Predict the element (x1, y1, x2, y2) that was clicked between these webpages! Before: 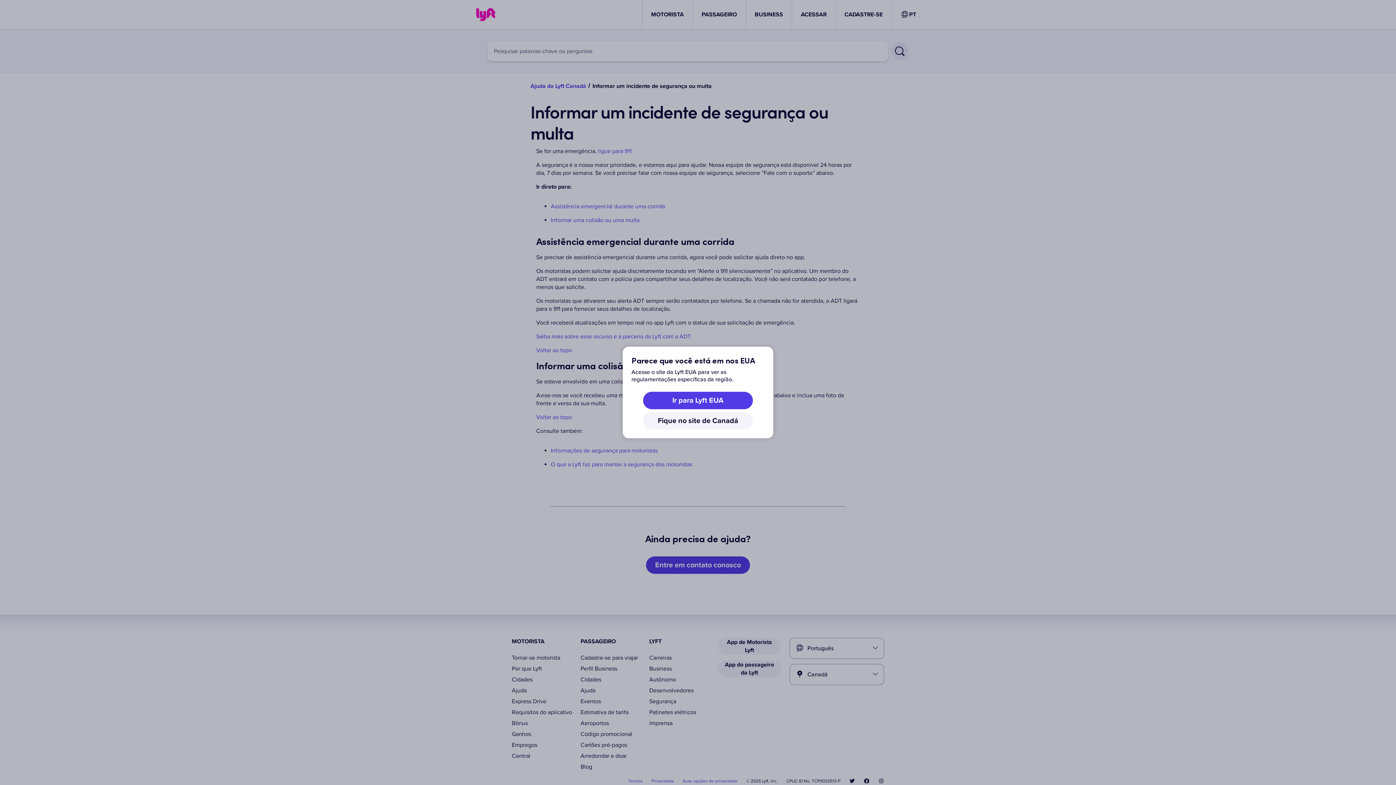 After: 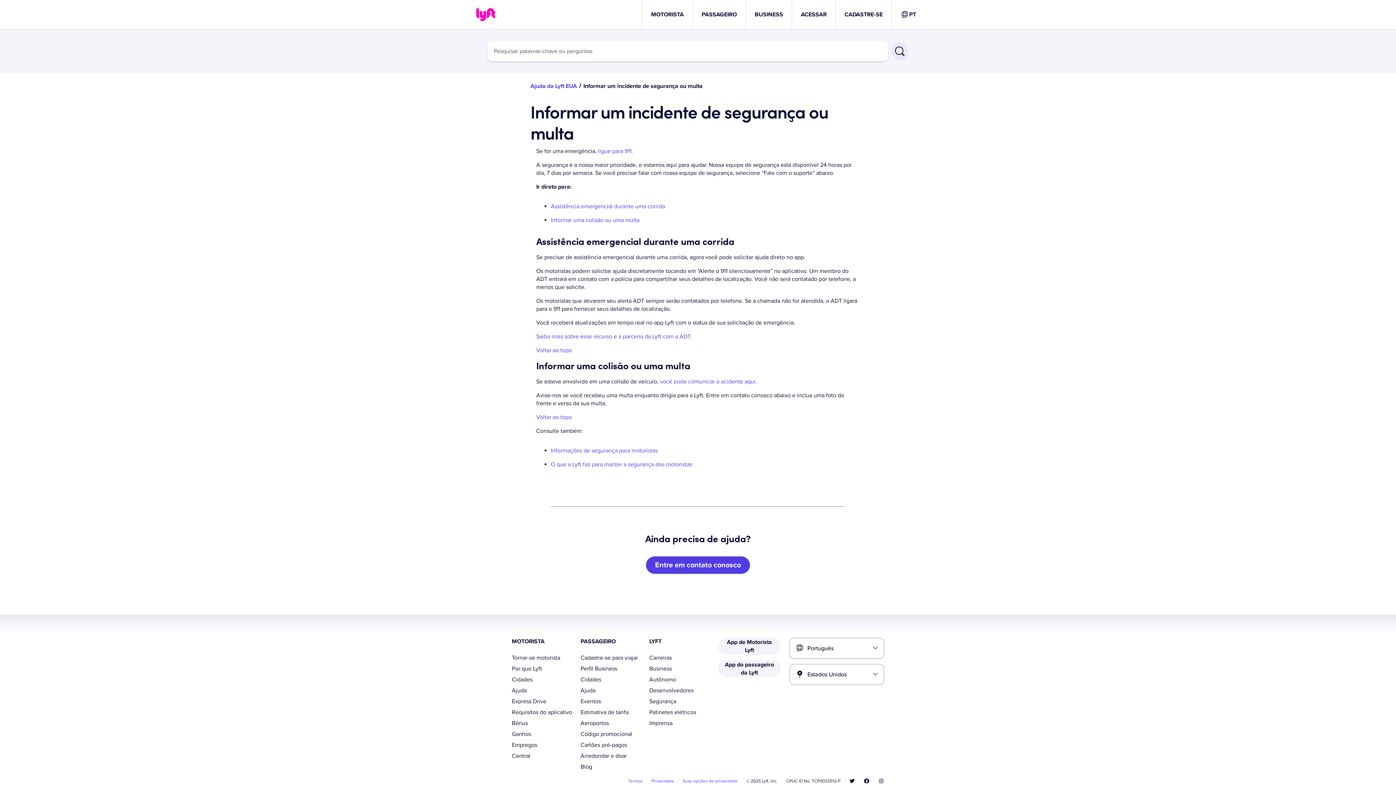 Action: label: Ir para Lyft EUA bbox: (643, 392, 753, 409)